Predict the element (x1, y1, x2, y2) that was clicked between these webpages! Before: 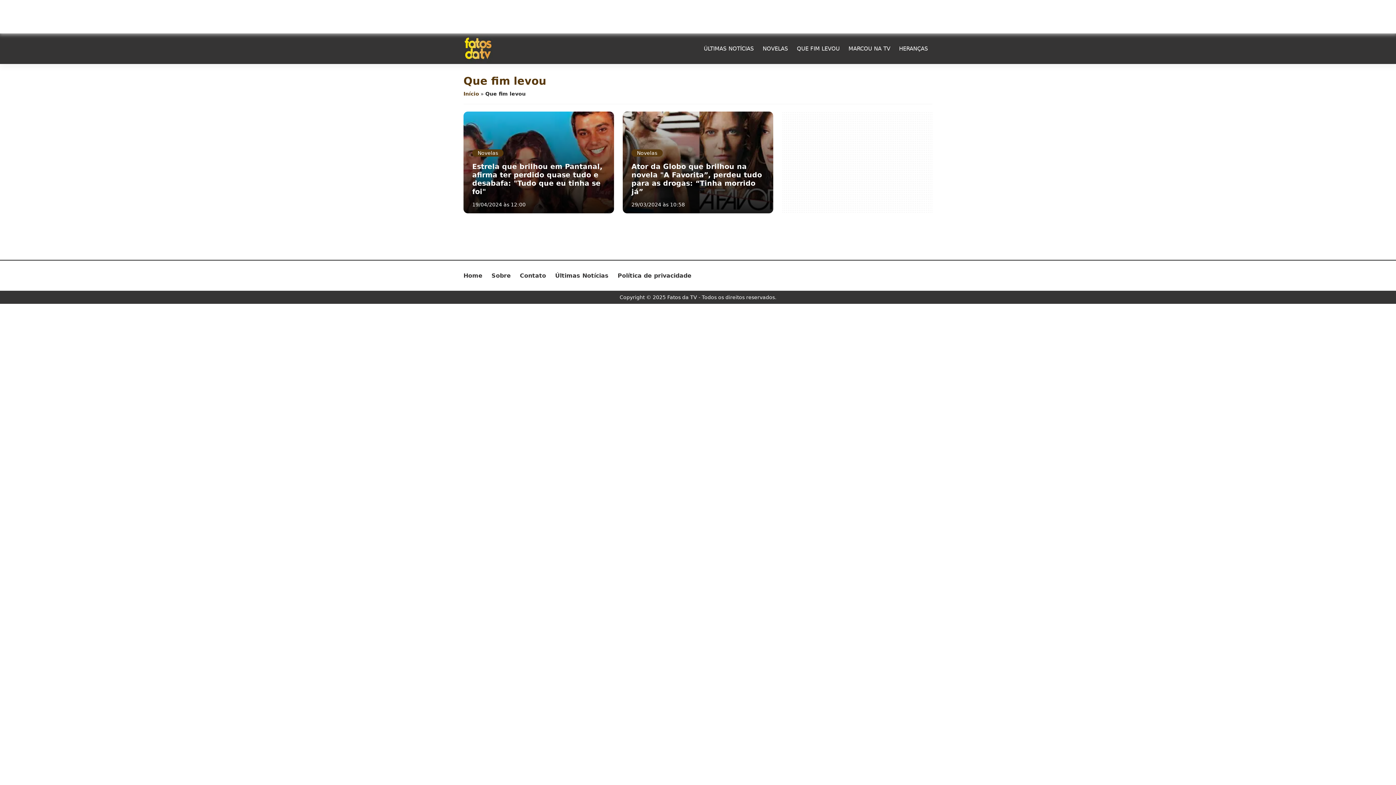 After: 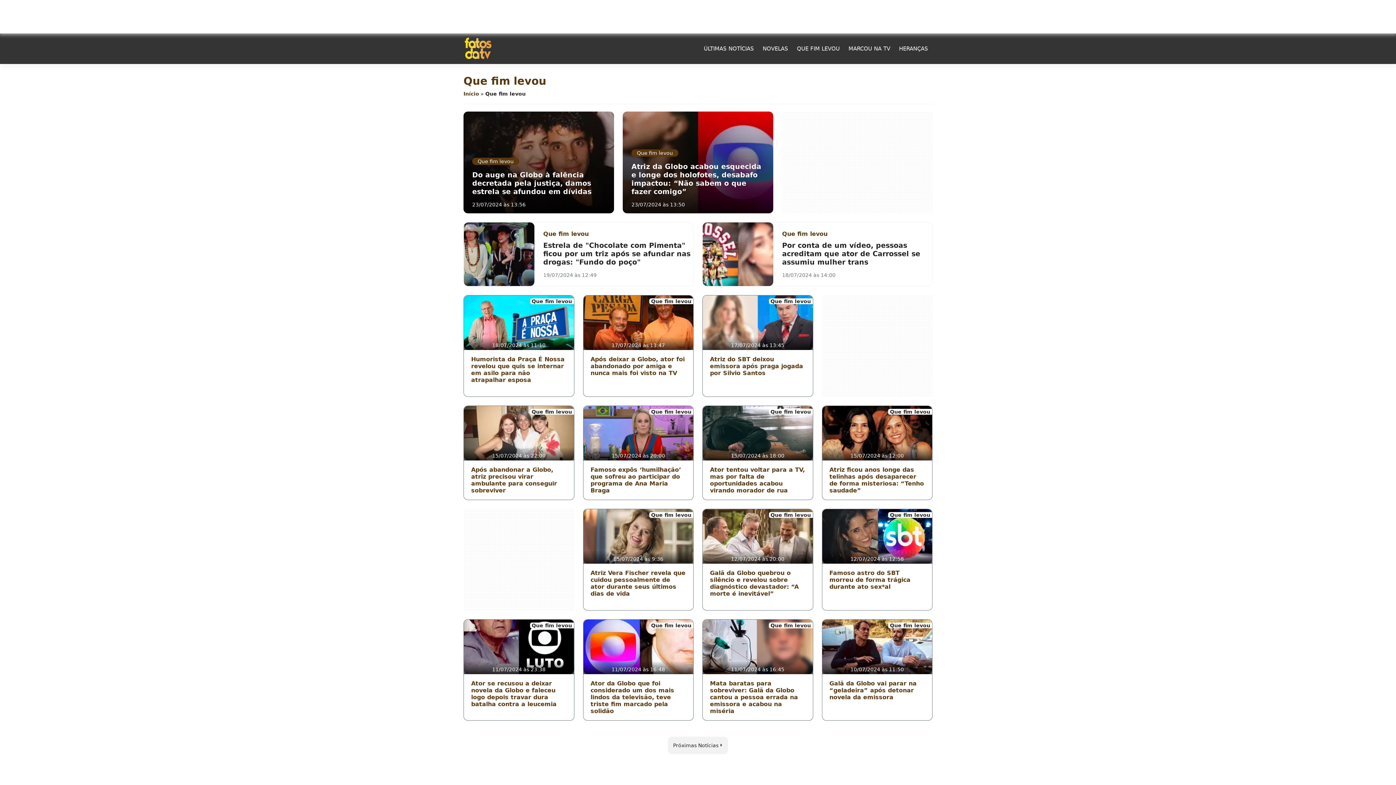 Action: label: QUE FIM LEVOU bbox: (792, 45, 844, 51)